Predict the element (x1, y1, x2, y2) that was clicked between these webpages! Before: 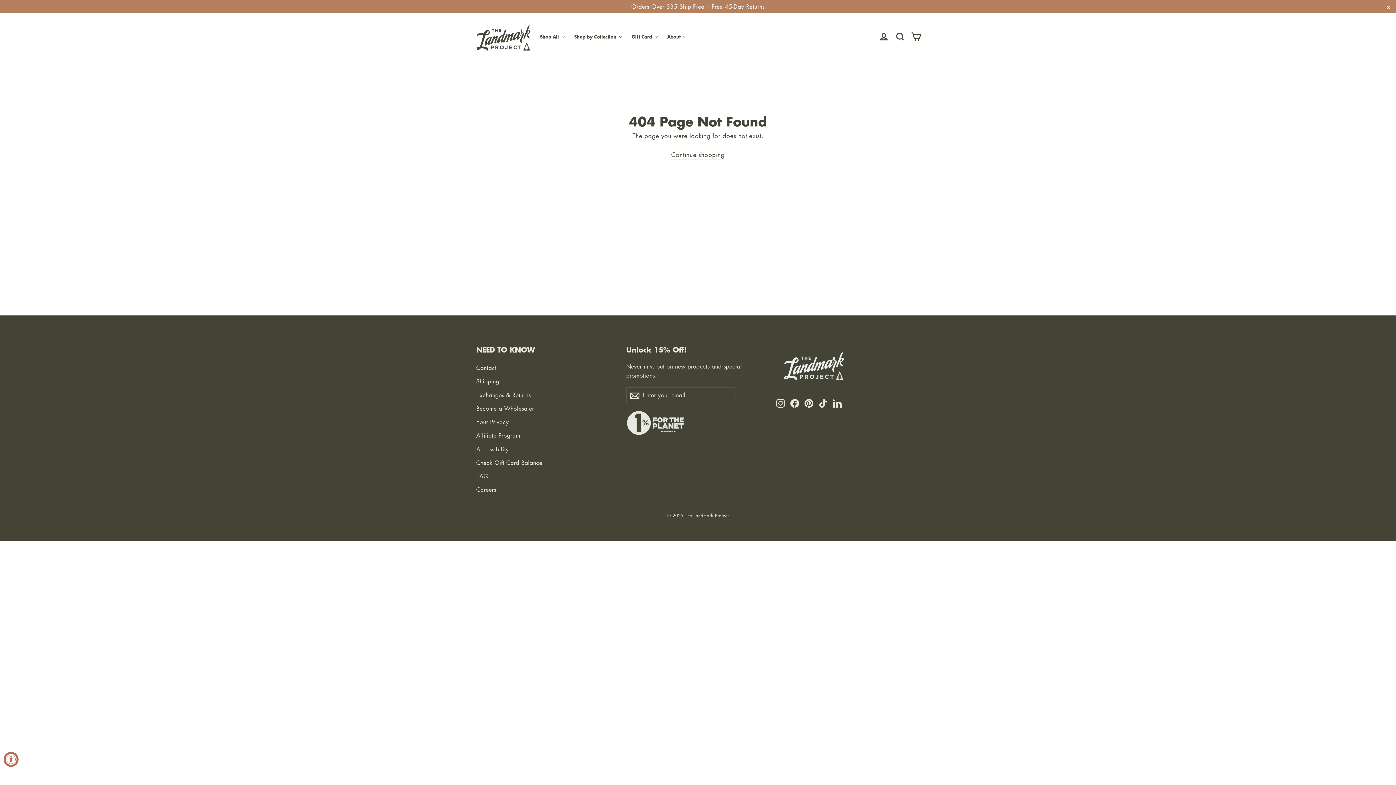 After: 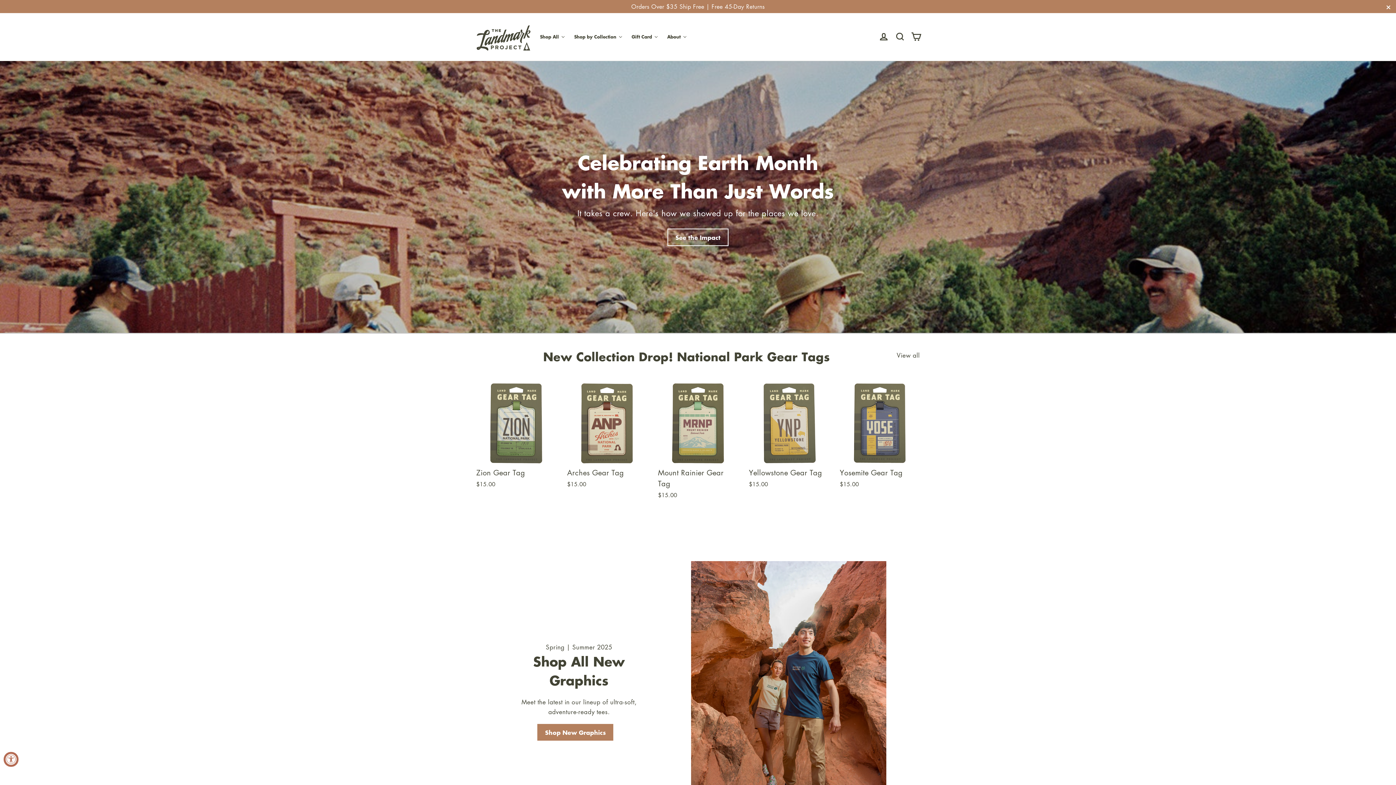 Action: label: Gift Card bbox: (627, 29, 663, 44)